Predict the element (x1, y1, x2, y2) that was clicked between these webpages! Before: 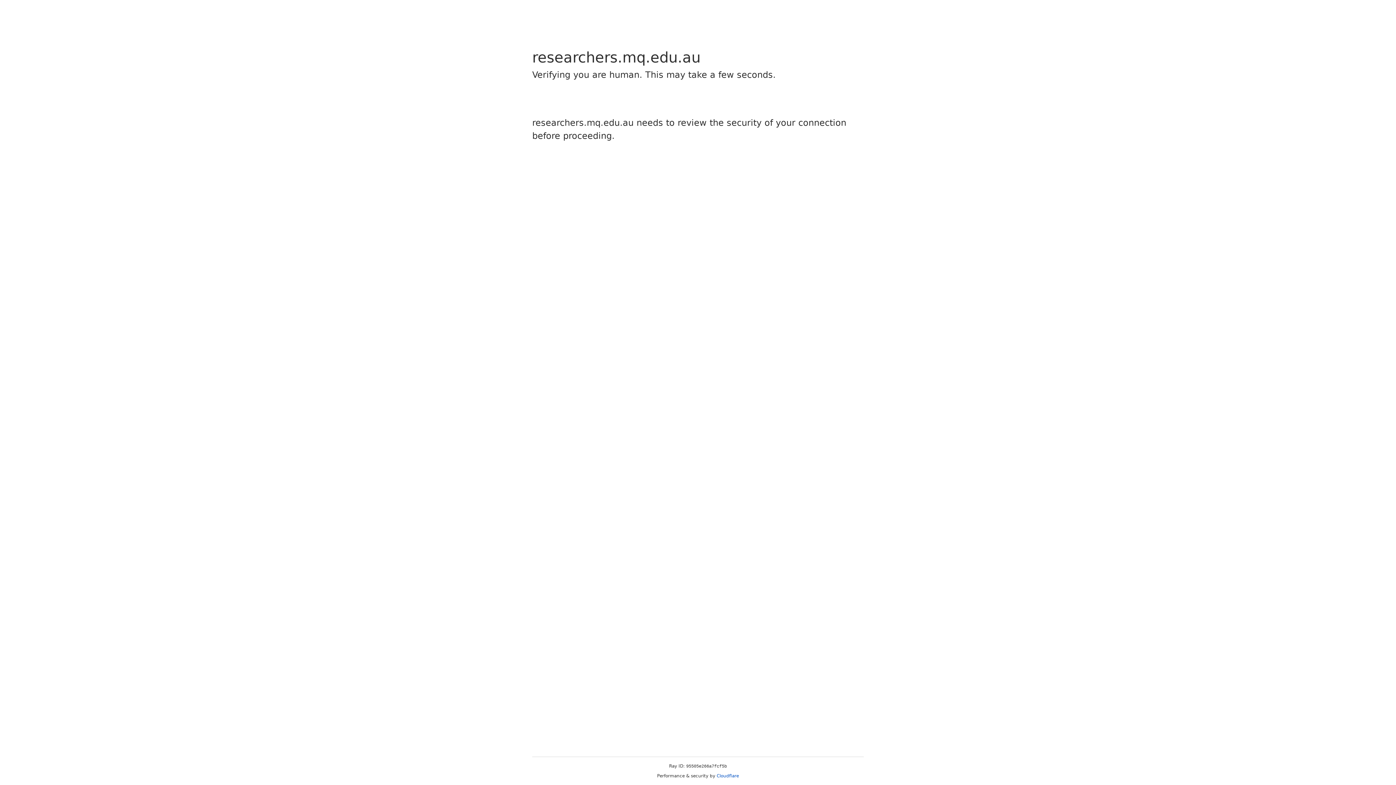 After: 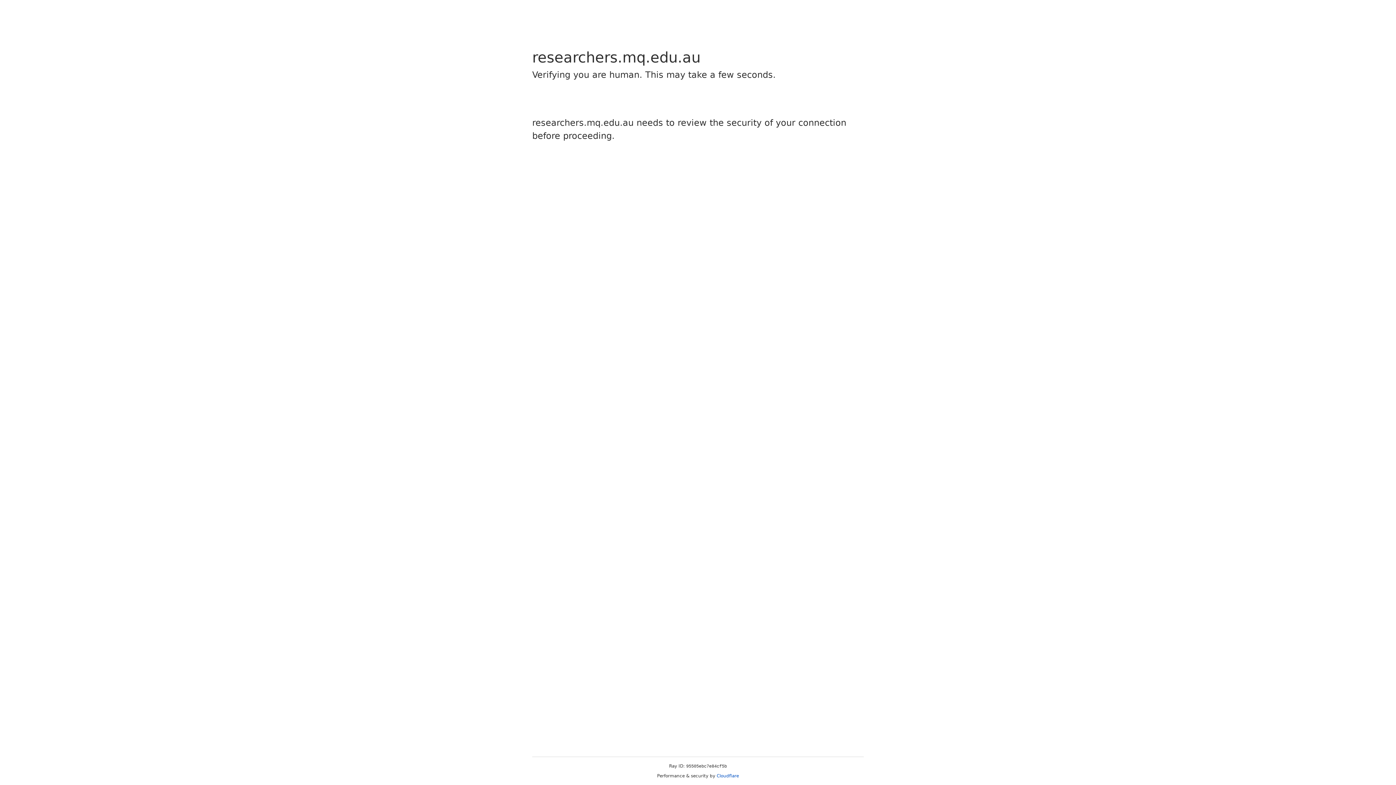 Action: bbox: (716, 773, 739, 778) label: Cloudflare